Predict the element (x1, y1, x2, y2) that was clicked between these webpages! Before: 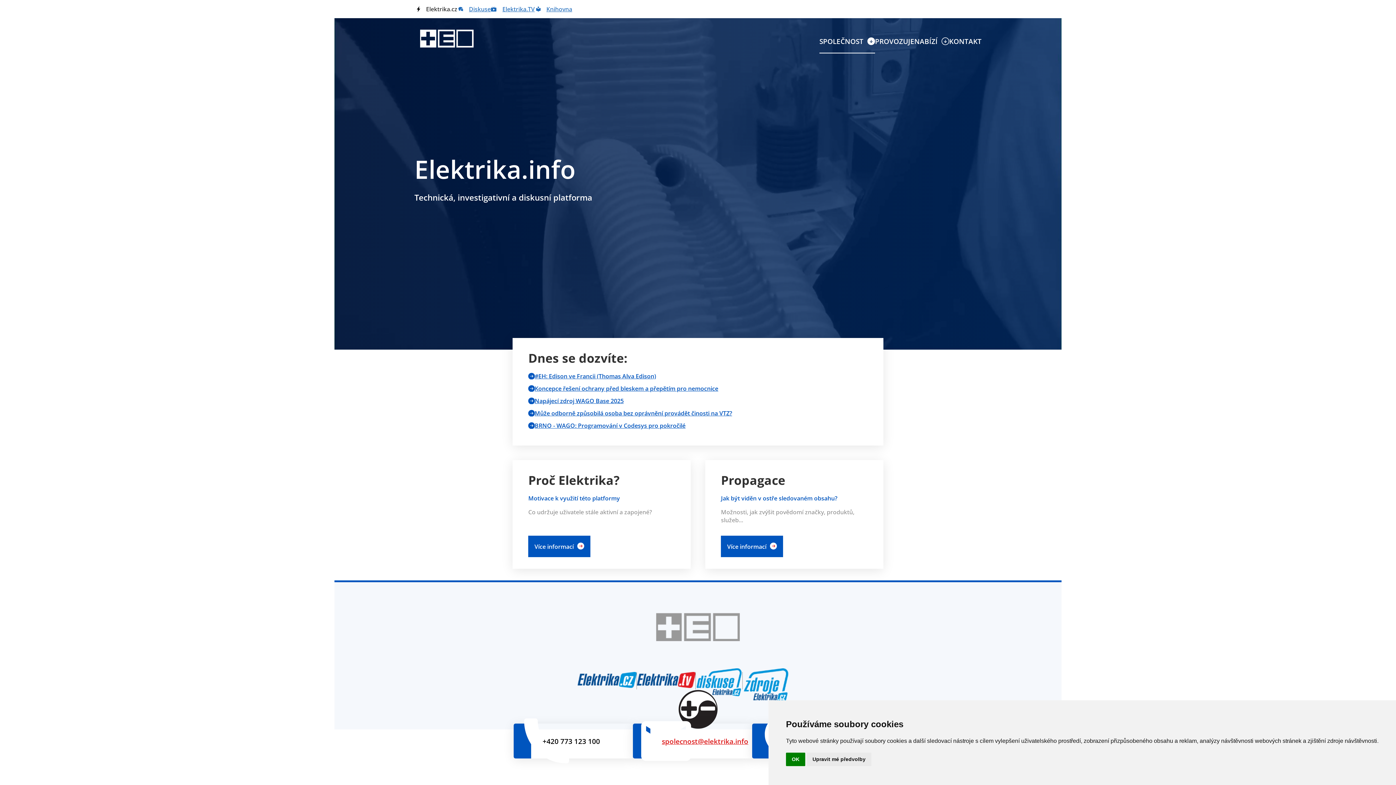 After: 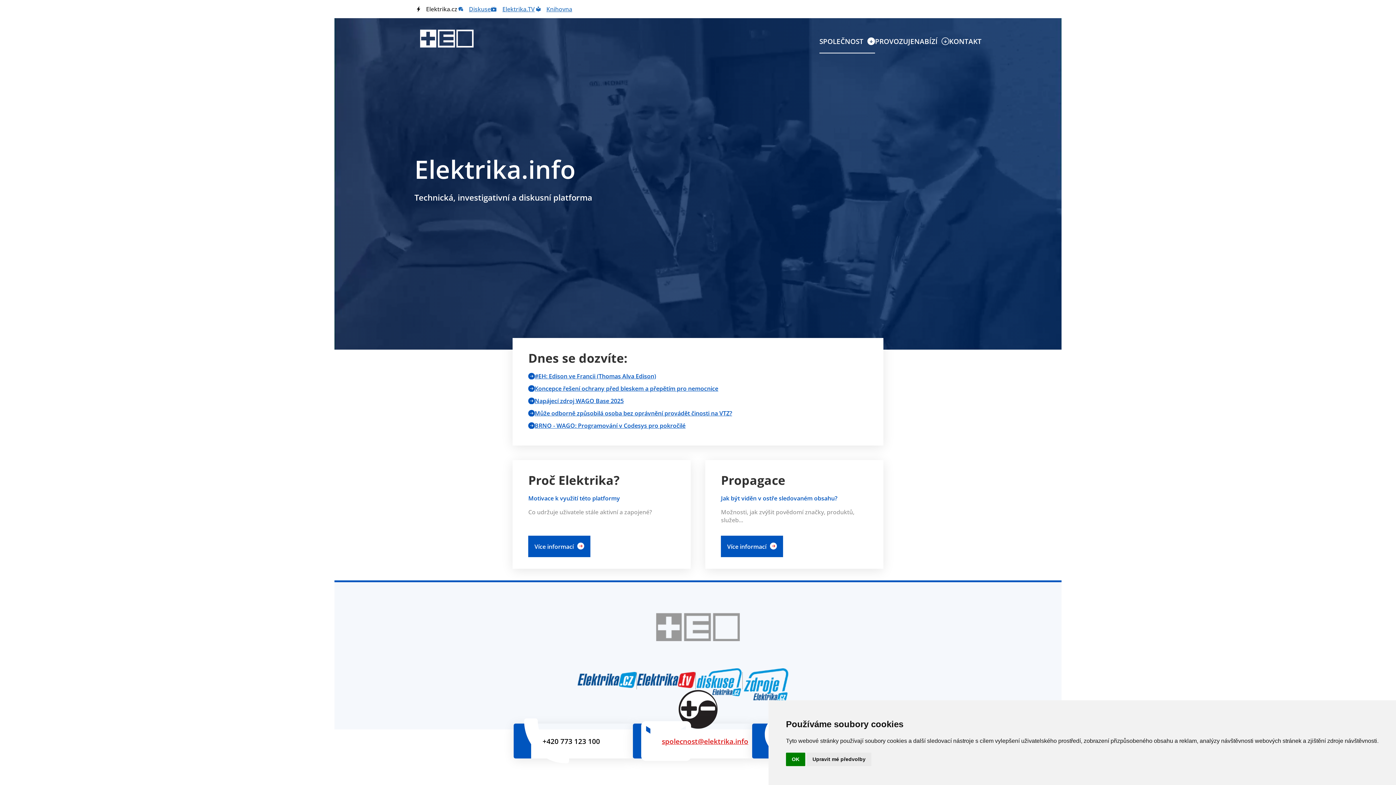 Action: bbox: (662, 736, 748, 746) label: spolecnost@elektrika.info